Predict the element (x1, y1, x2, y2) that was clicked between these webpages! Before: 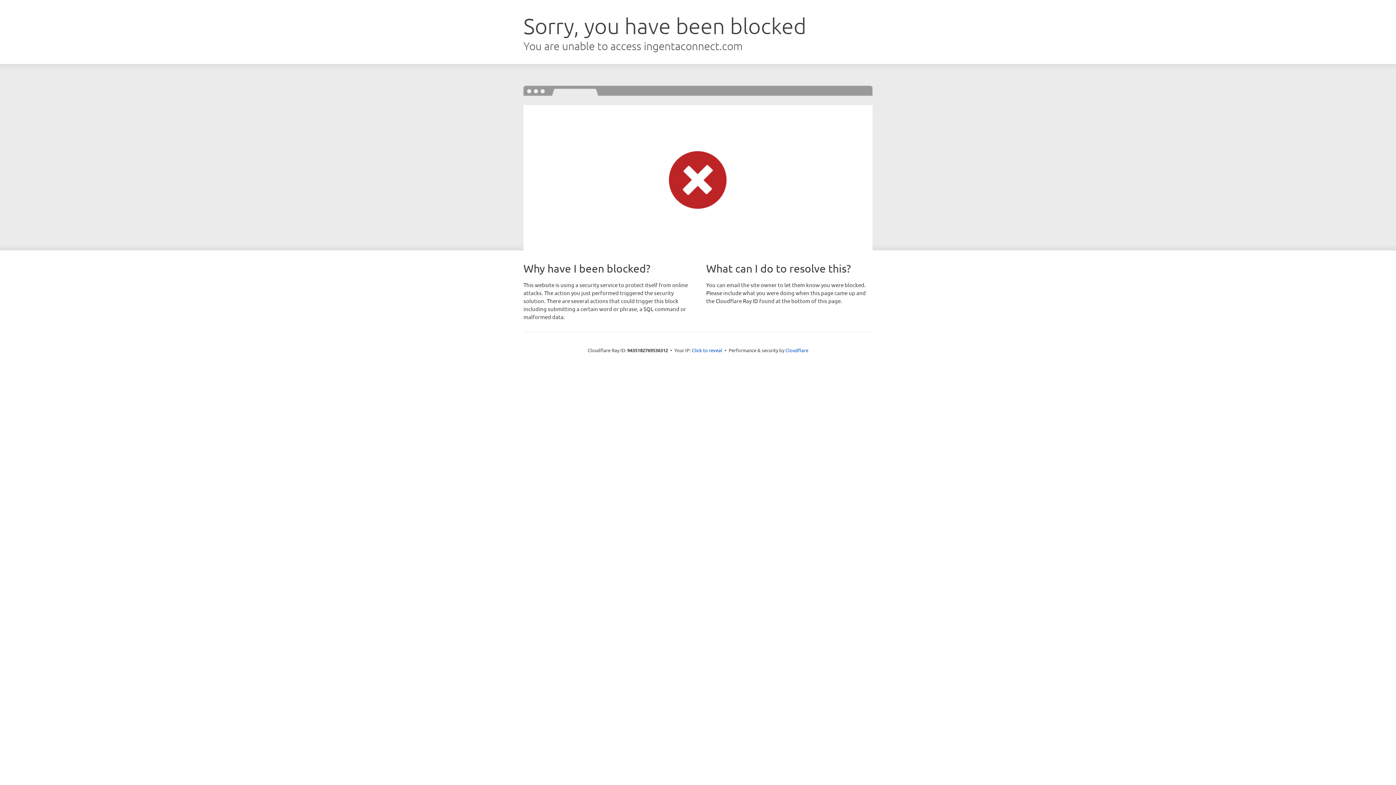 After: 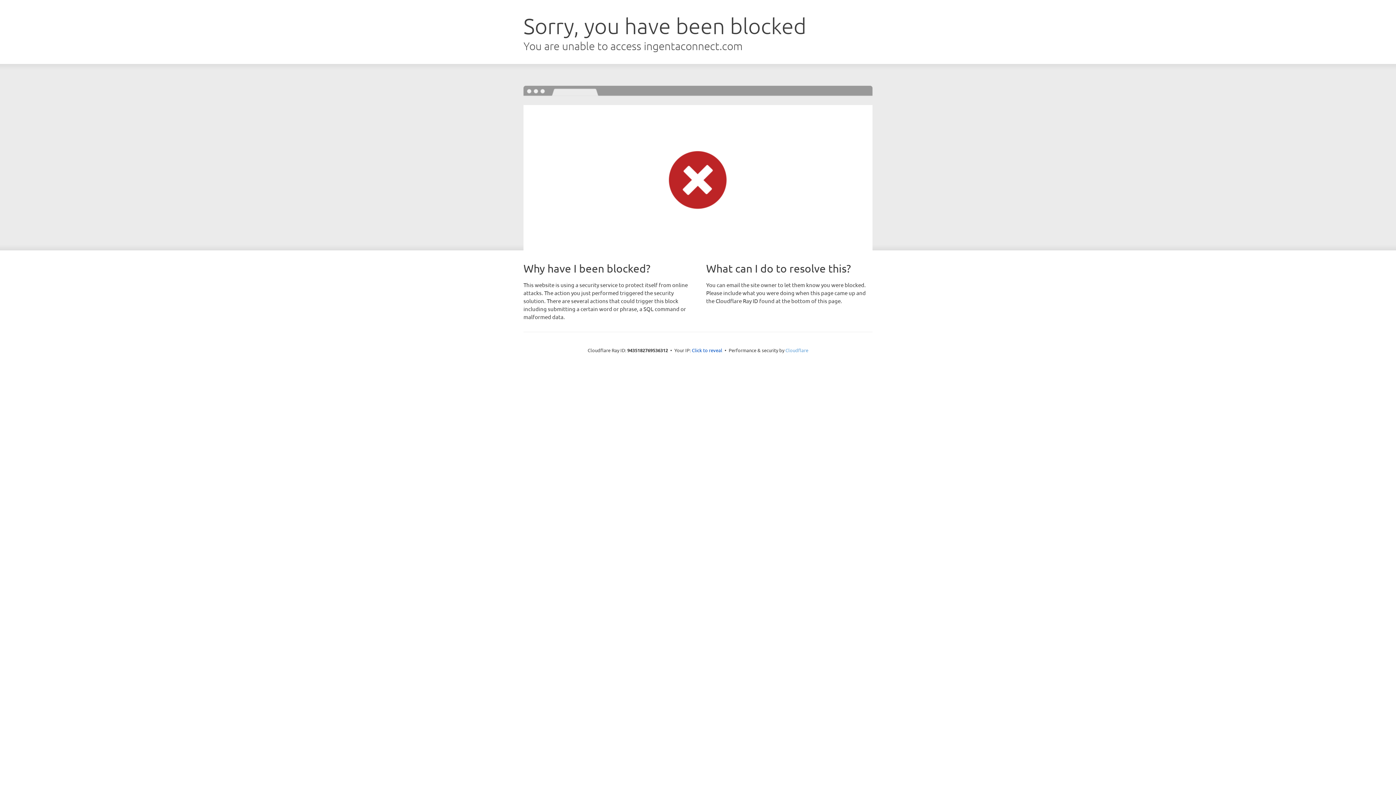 Action: label: Cloudflare bbox: (785, 347, 808, 353)